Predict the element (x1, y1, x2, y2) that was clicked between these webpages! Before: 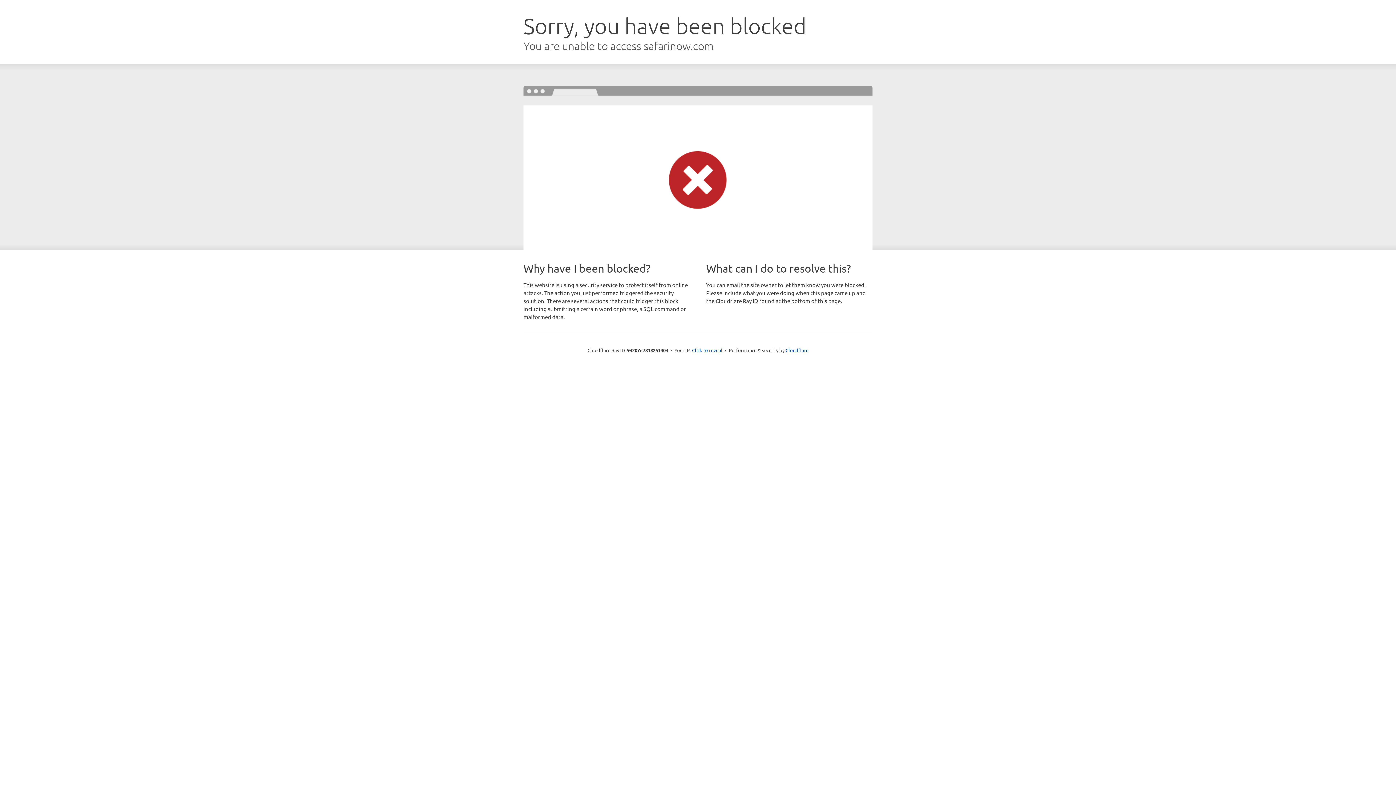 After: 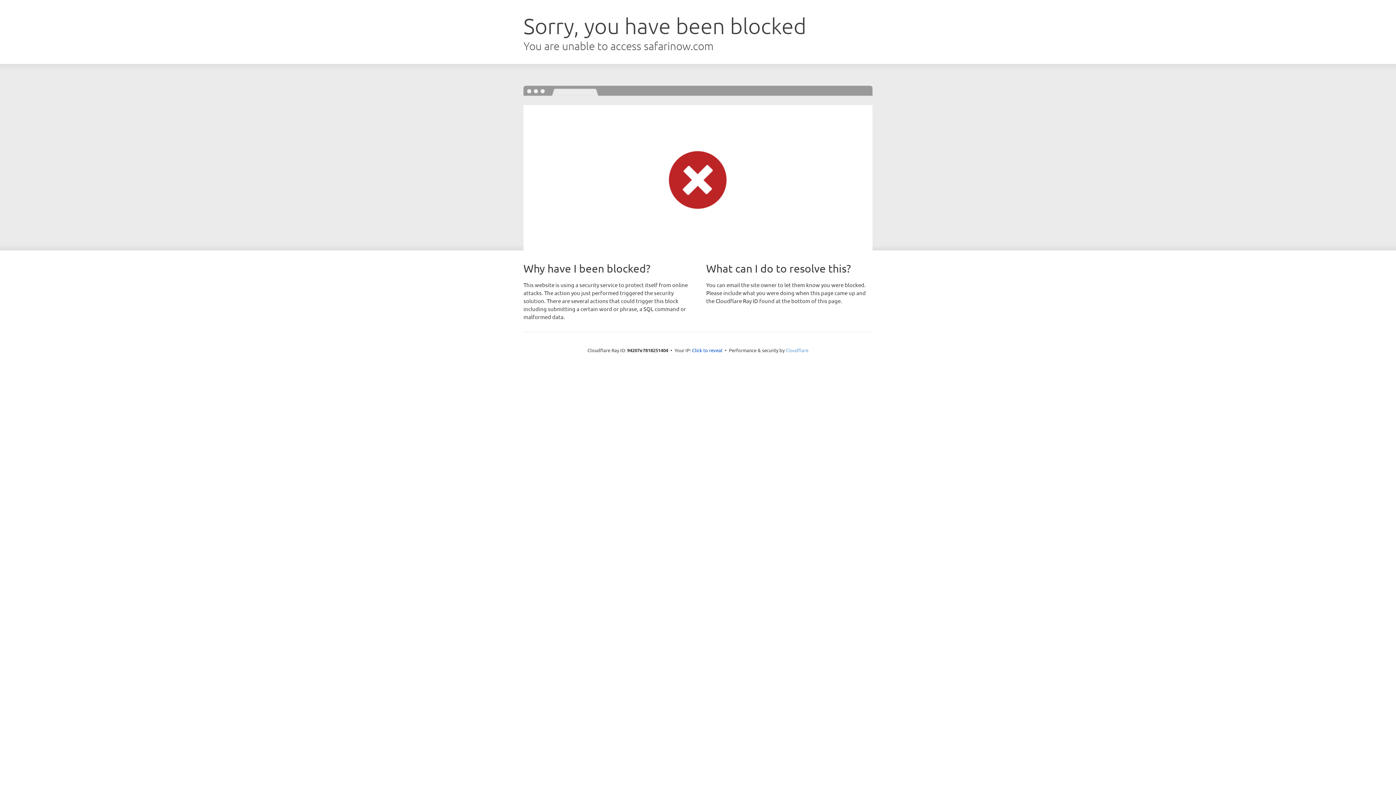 Action: label: Cloudflare bbox: (785, 347, 808, 353)